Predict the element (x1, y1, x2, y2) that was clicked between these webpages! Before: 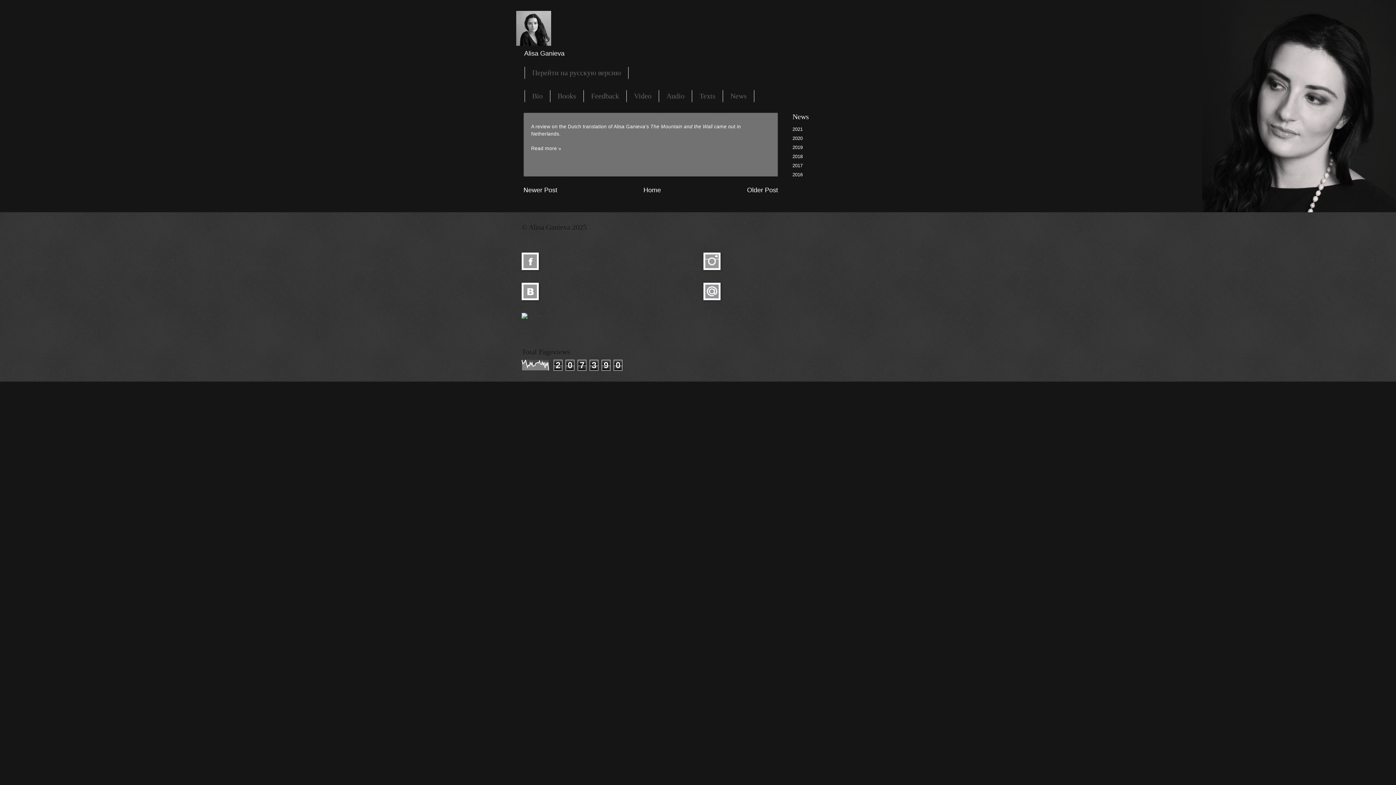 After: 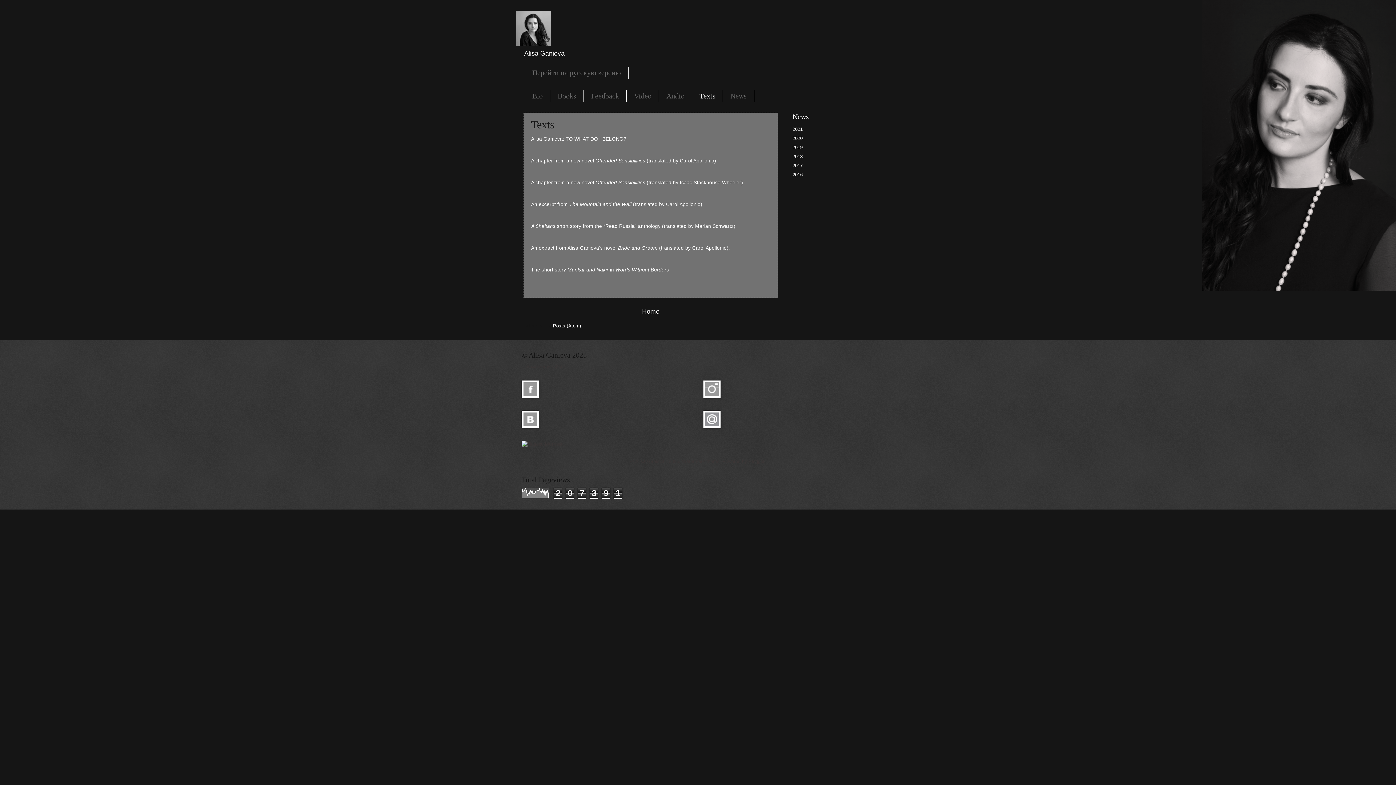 Action: bbox: (692, 90, 723, 102) label: Texts